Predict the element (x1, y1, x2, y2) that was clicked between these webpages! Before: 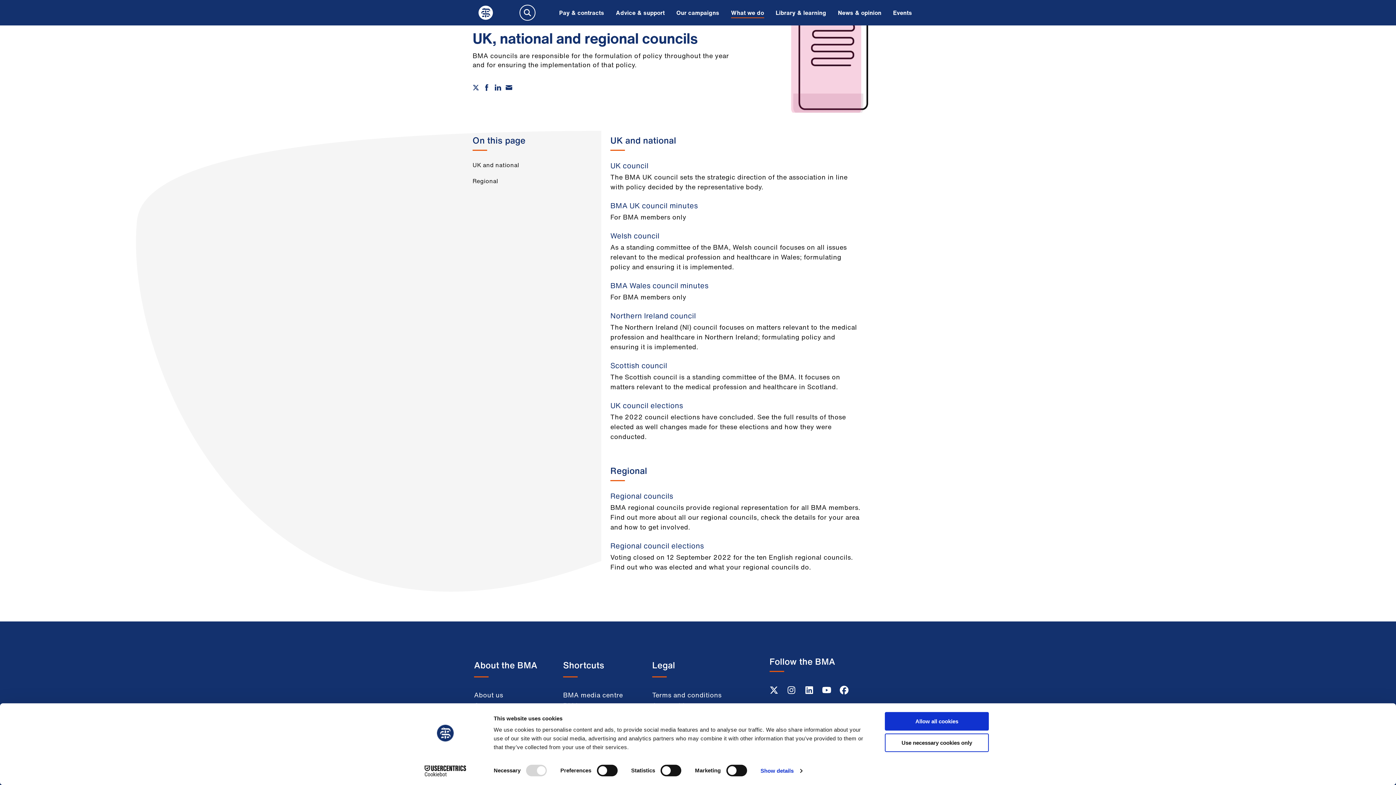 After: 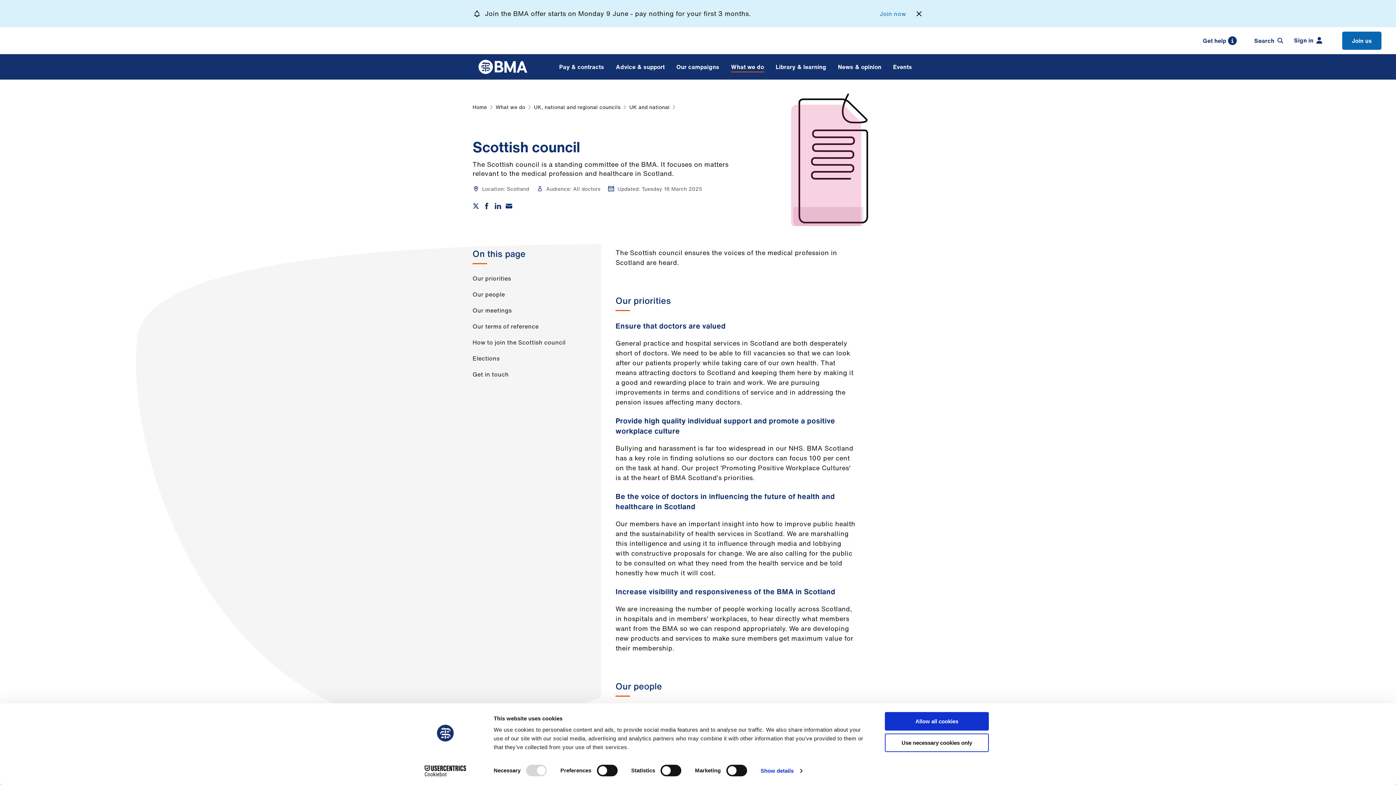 Action: label: Scottish council

The Scottish council is a standing committee of the BMA. It focuses on matters relevant to the medical profession and healthcare in Scotland. bbox: (610, 360, 862, 392)